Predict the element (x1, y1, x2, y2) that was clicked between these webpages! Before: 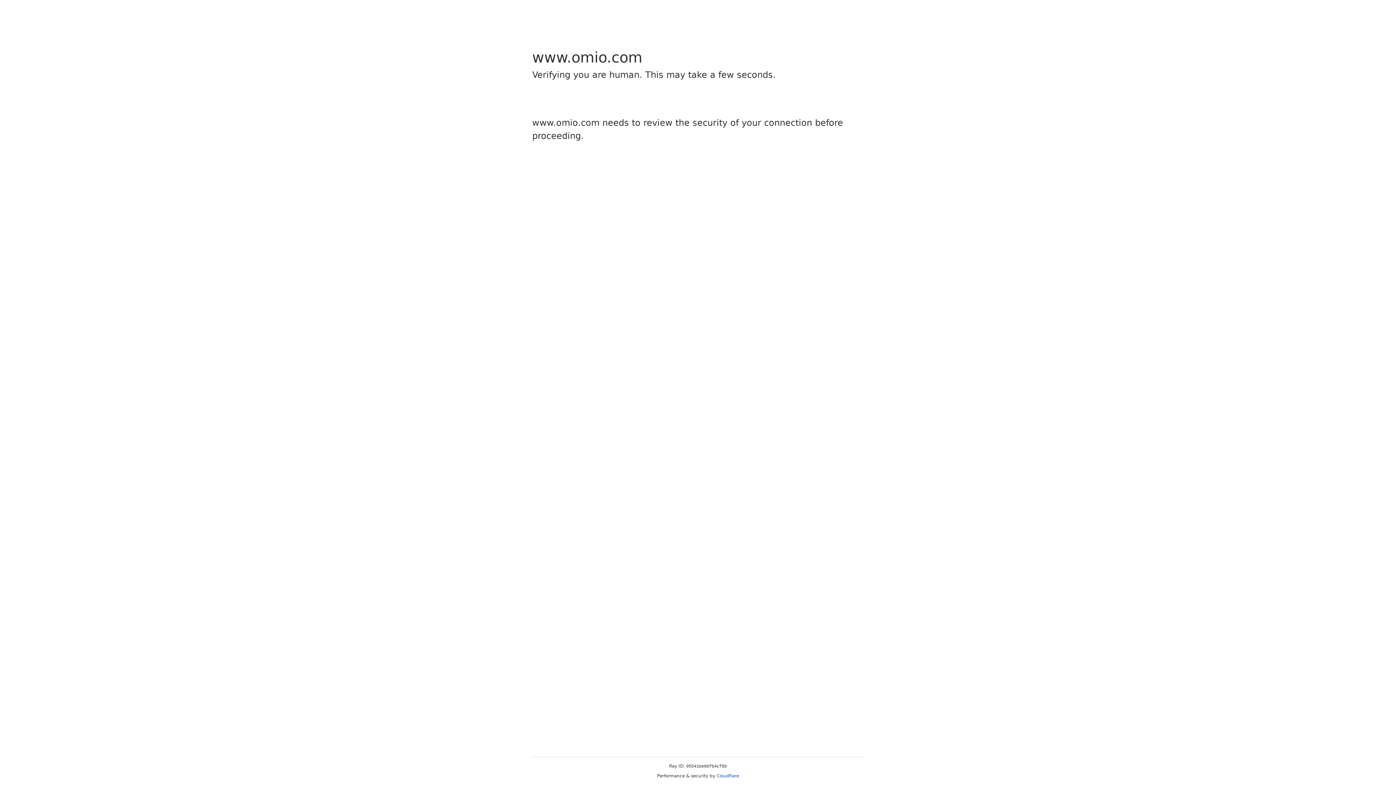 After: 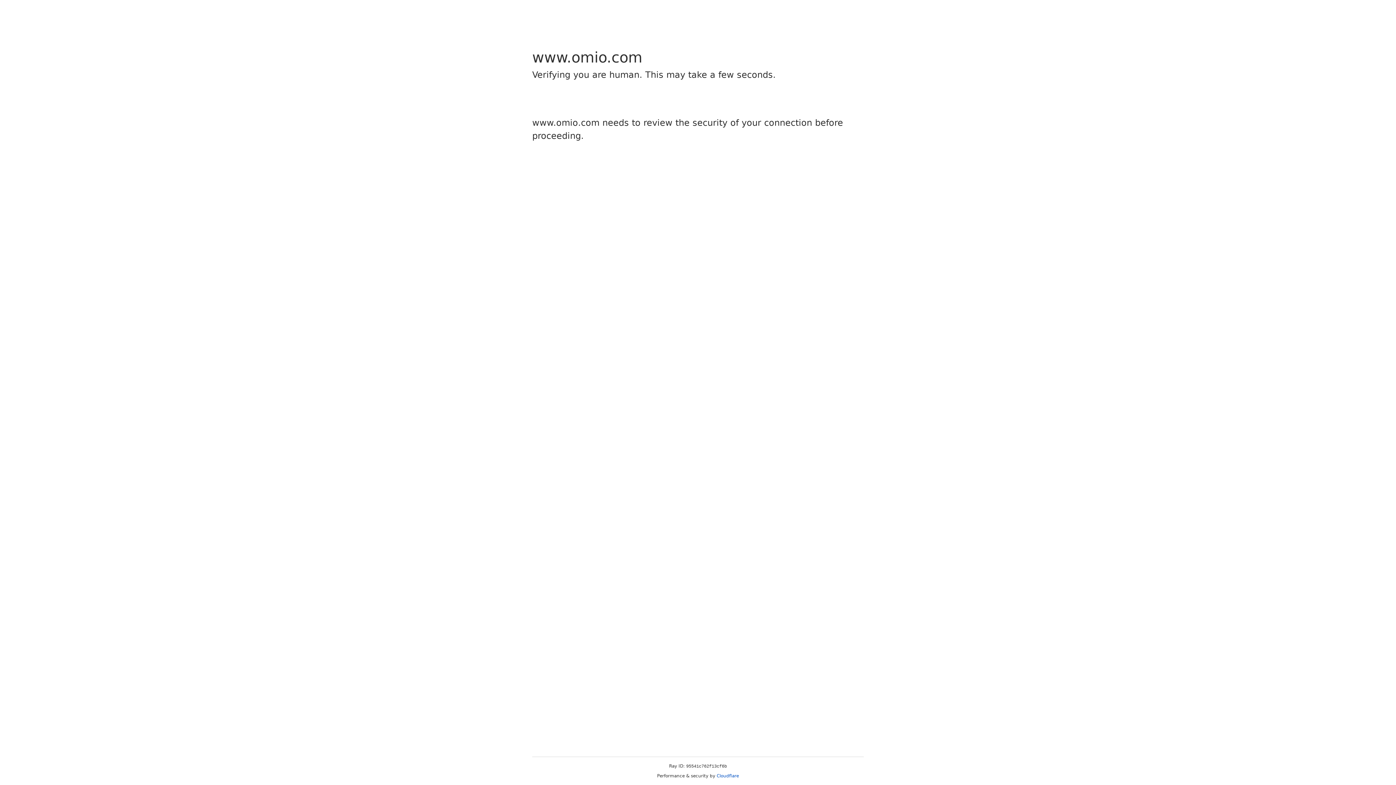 Action: label: Cloudflare bbox: (716, 773, 739, 778)